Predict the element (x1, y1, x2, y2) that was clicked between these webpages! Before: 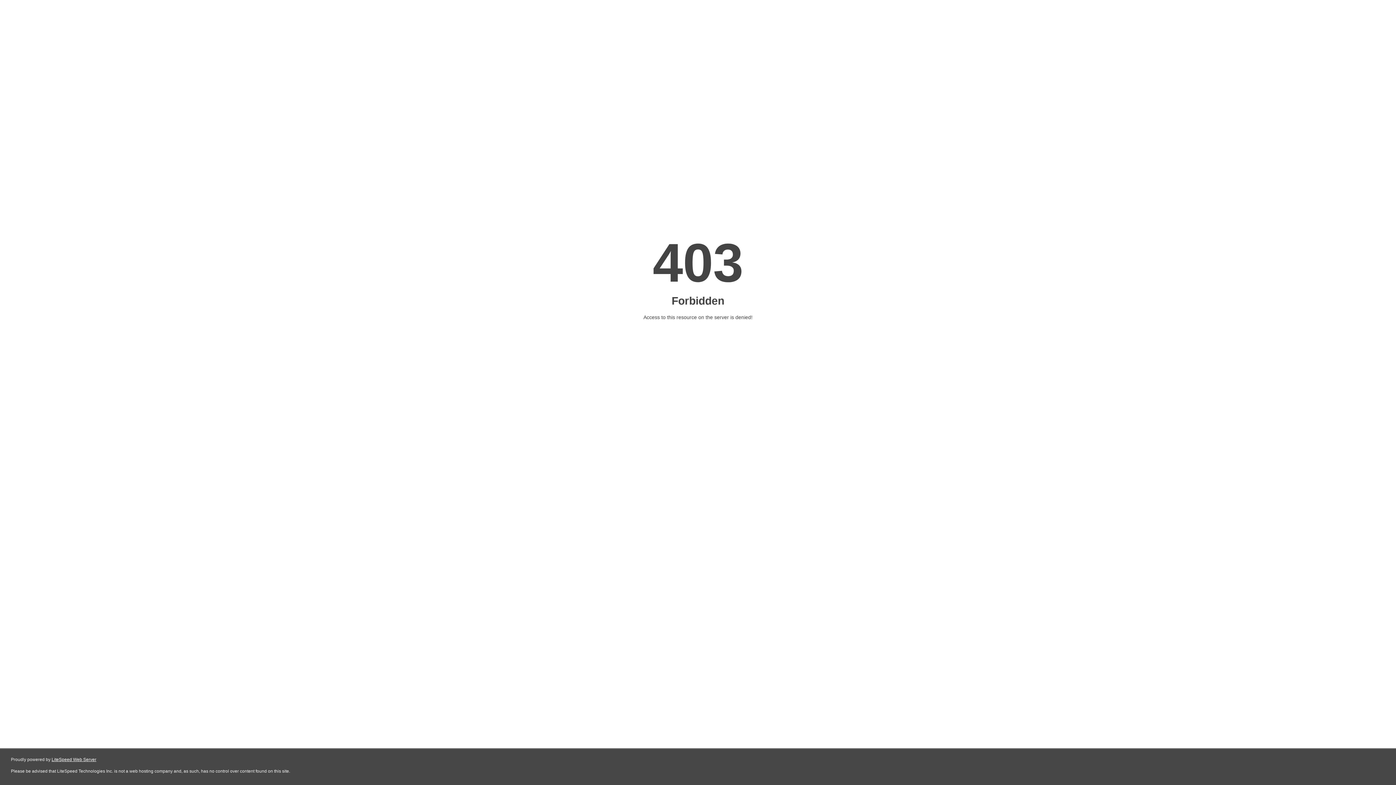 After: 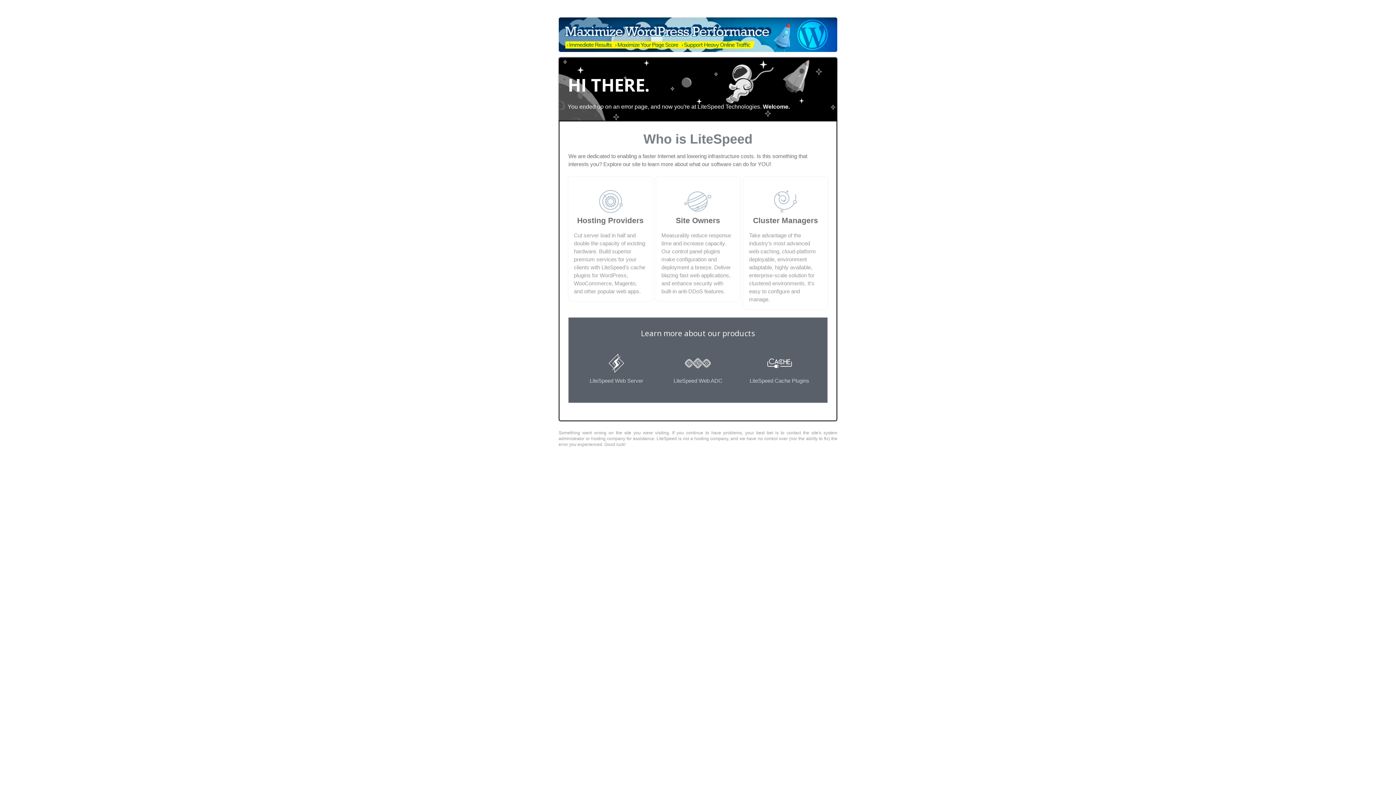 Action: bbox: (51, 757, 96, 762) label: LiteSpeed Web Server